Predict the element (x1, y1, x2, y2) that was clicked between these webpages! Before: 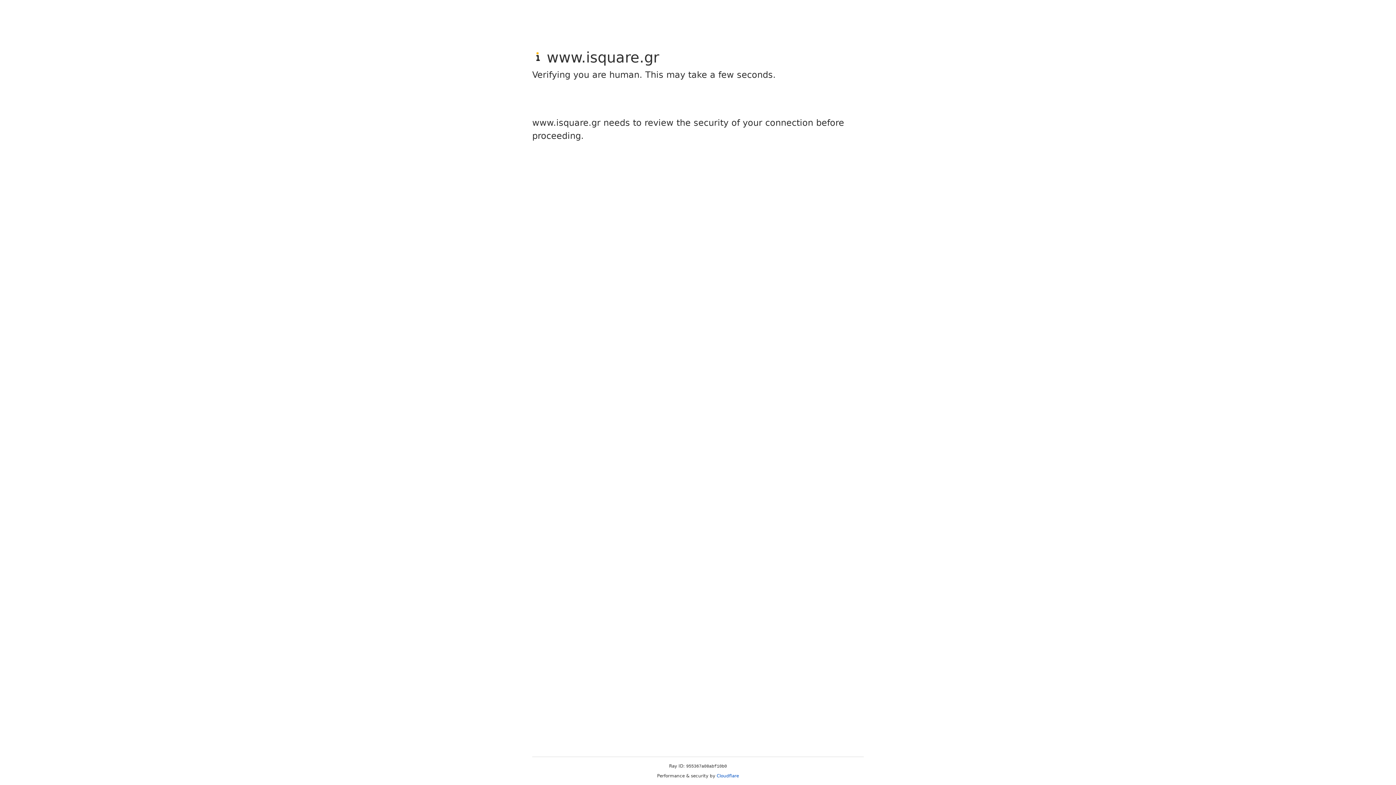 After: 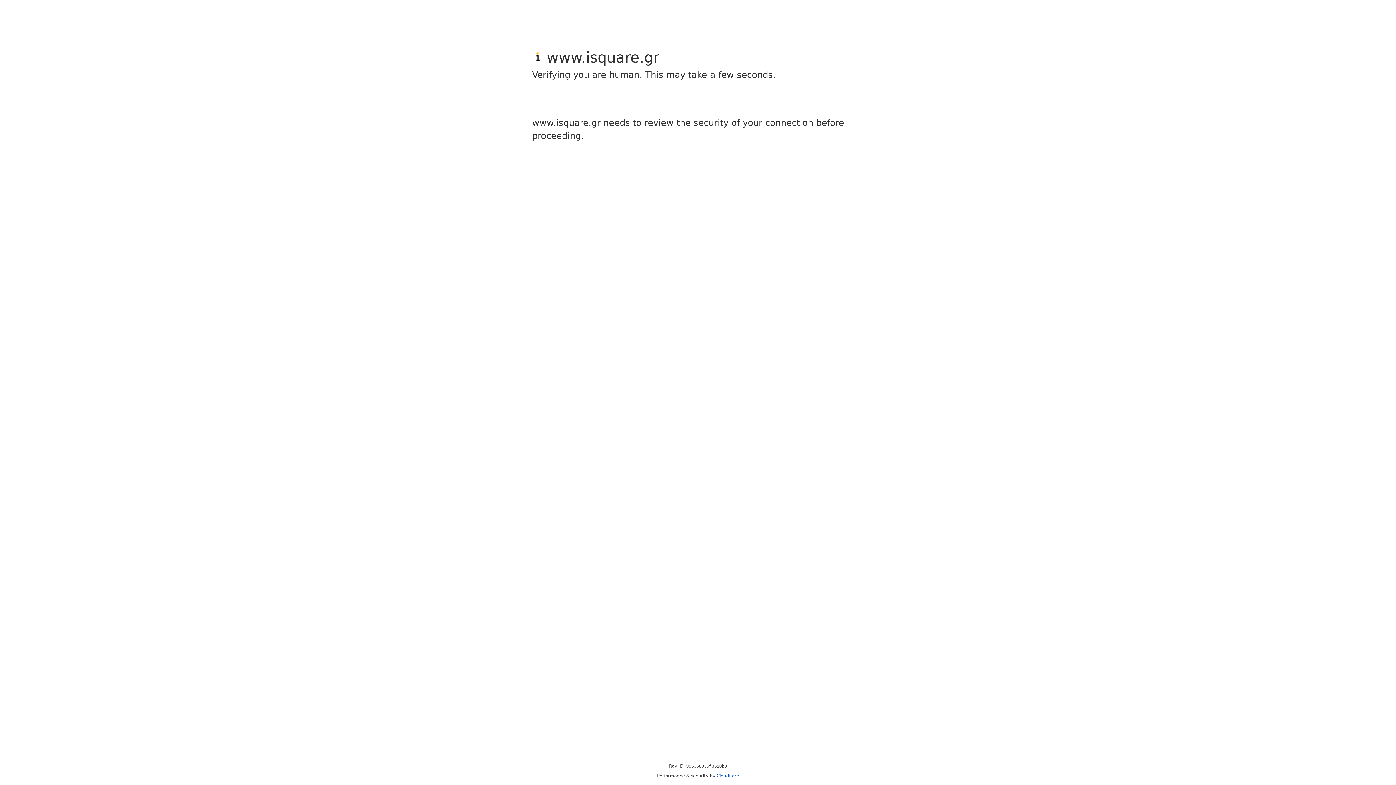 Action: label: Cloudflare bbox: (716, 773, 739, 778)